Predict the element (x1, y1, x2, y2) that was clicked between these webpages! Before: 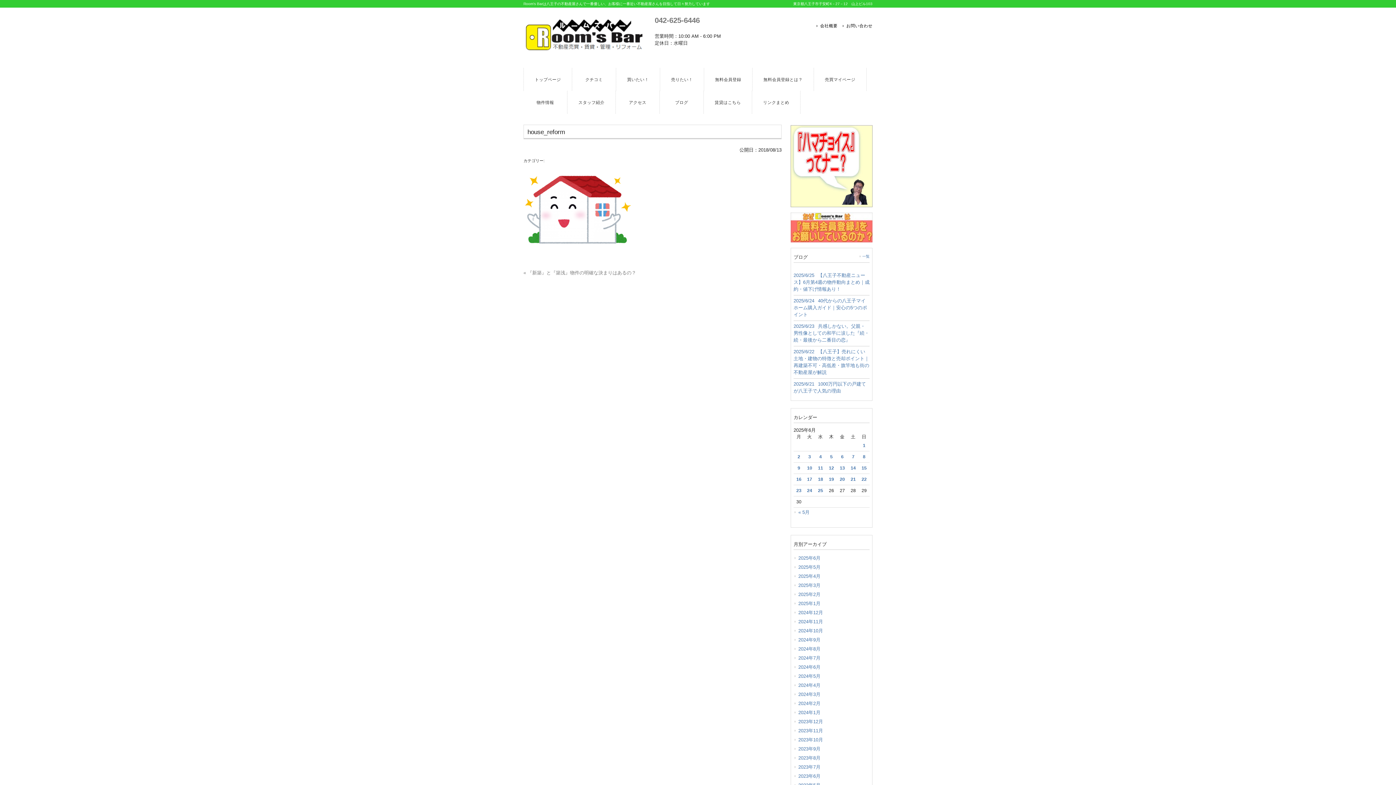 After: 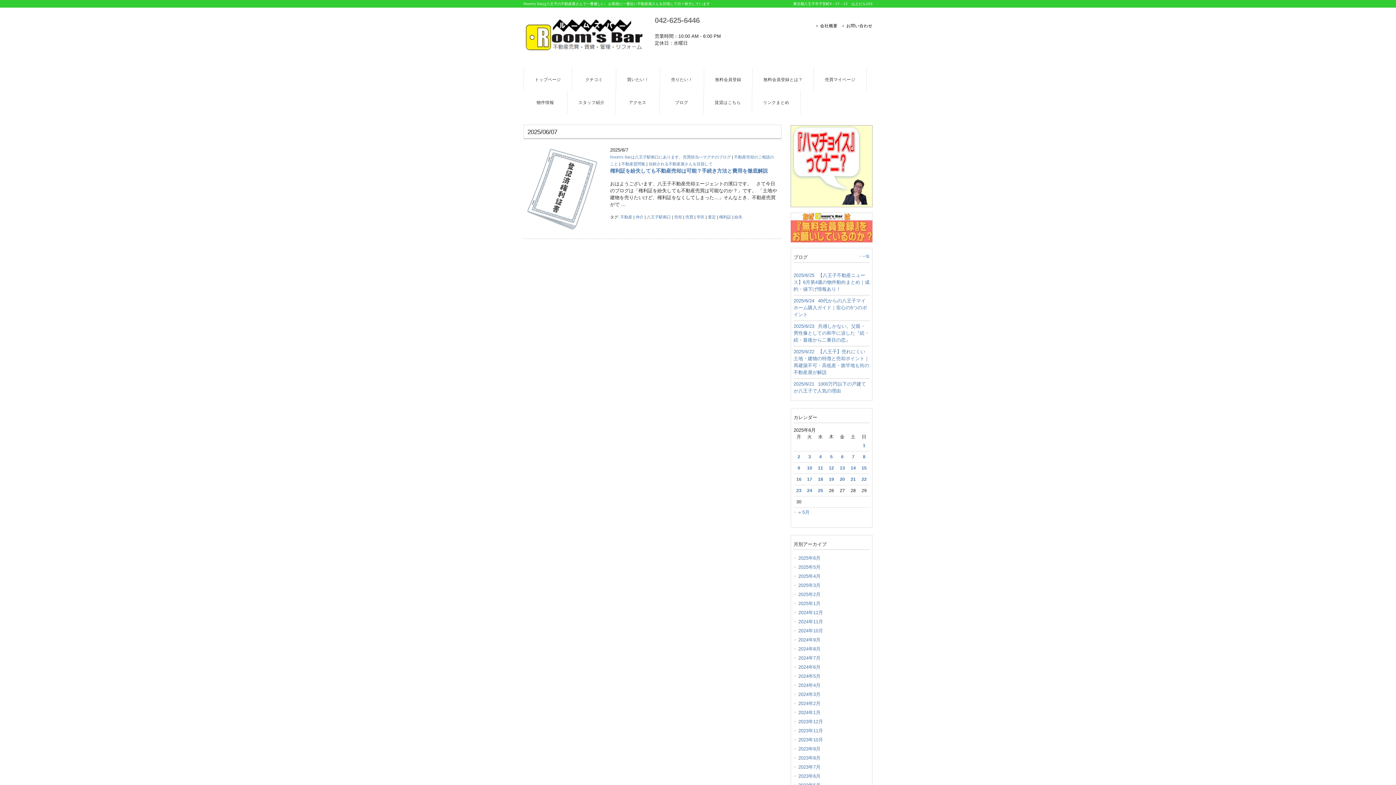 Action: label: 2025年6月7日 に投稿を公開 bbox: (850, 453, 856, 460)